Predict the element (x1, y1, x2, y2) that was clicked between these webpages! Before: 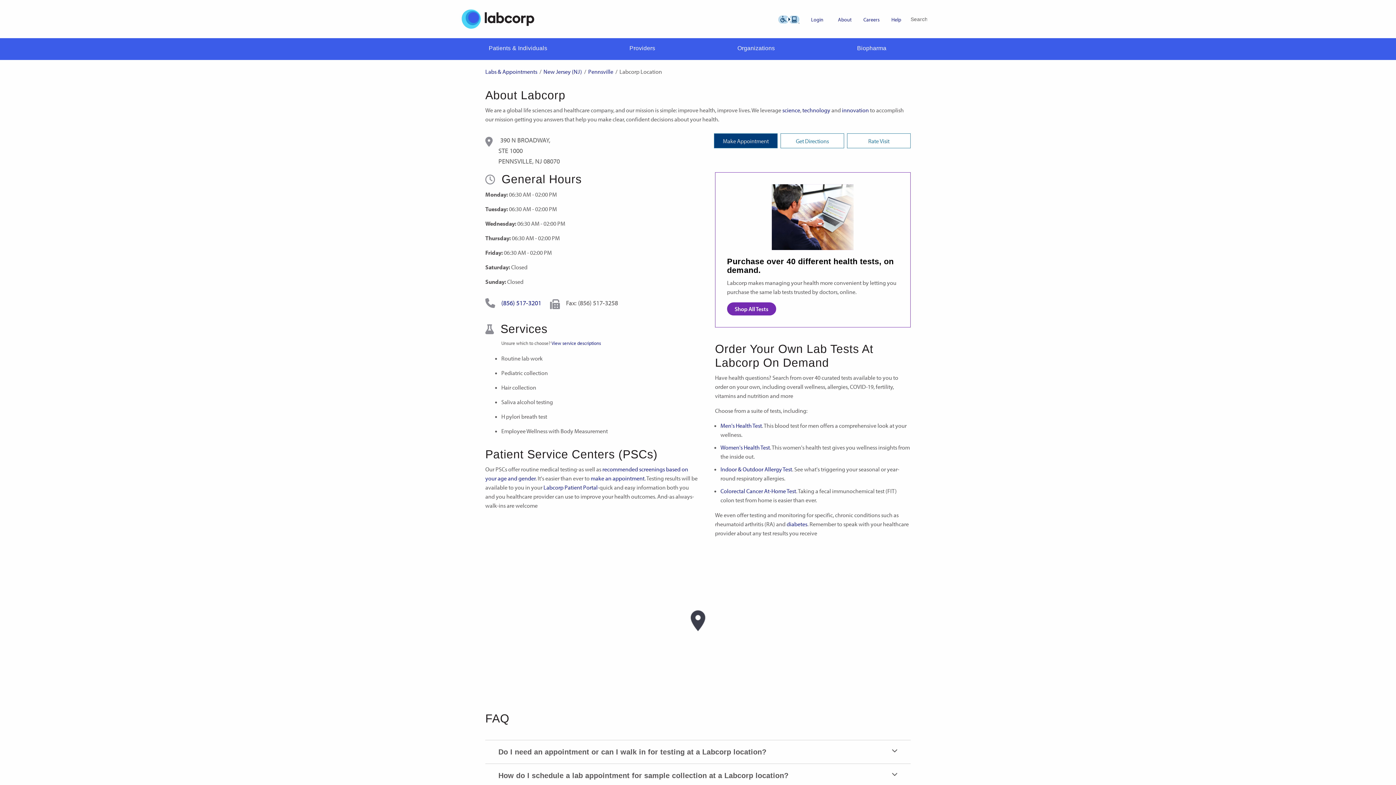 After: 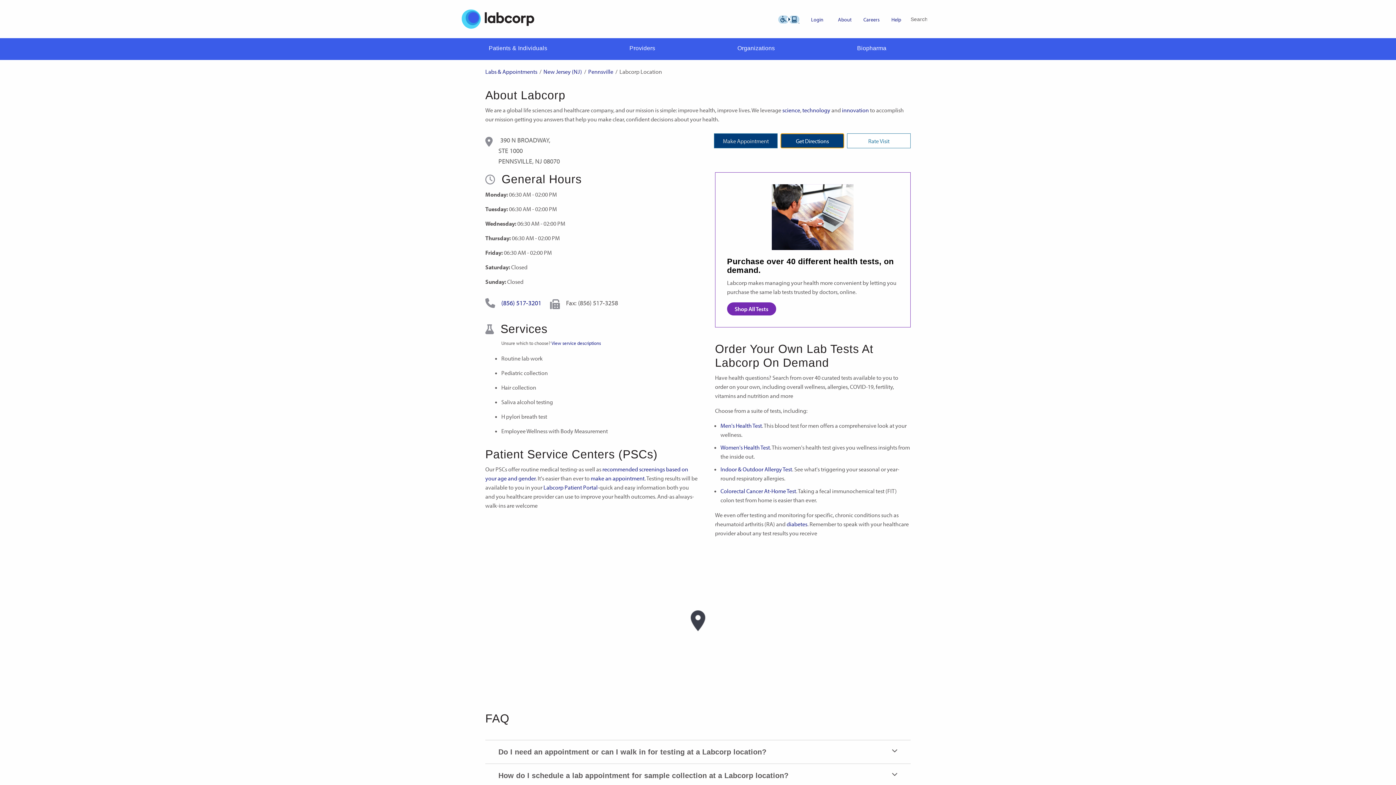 Action: label: Get Directions bbox: (780, 133, 844, 148)